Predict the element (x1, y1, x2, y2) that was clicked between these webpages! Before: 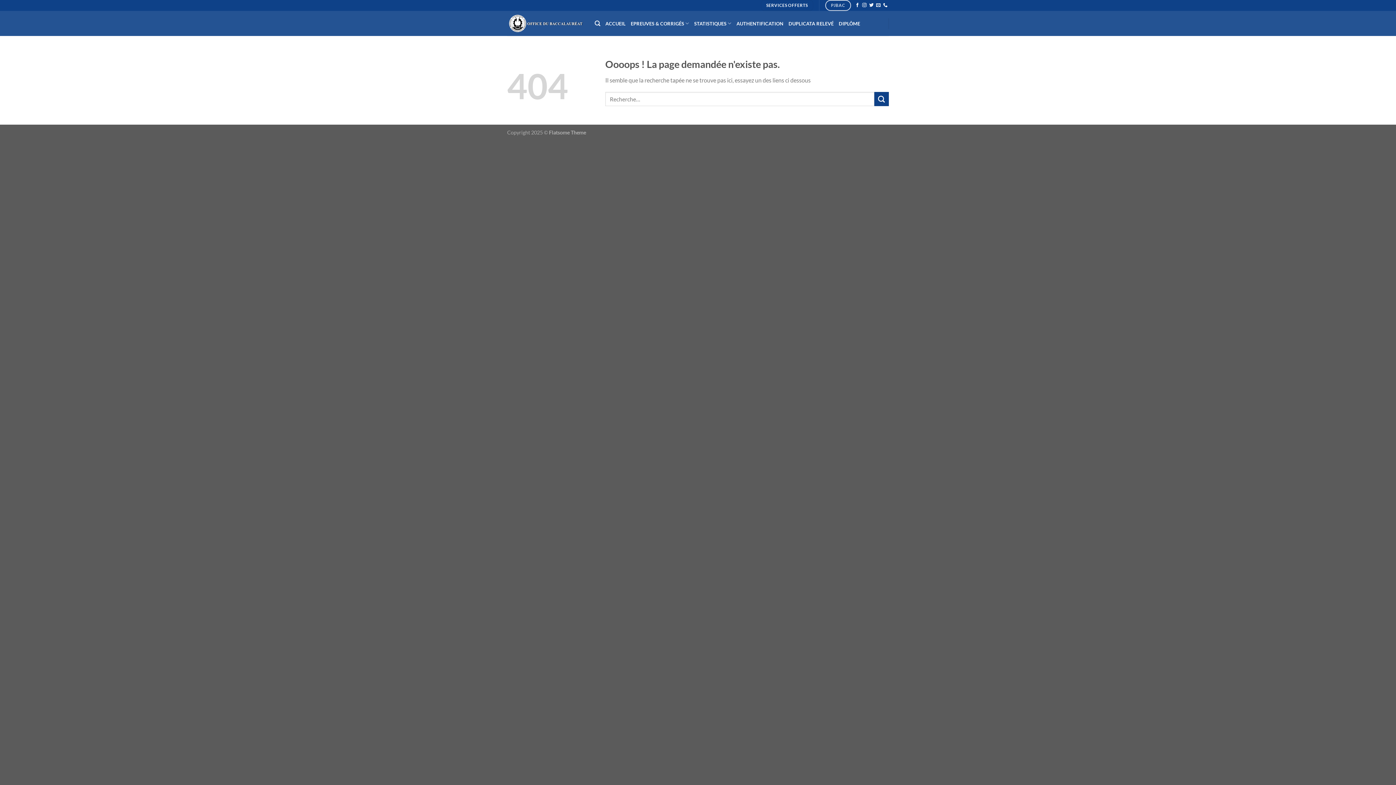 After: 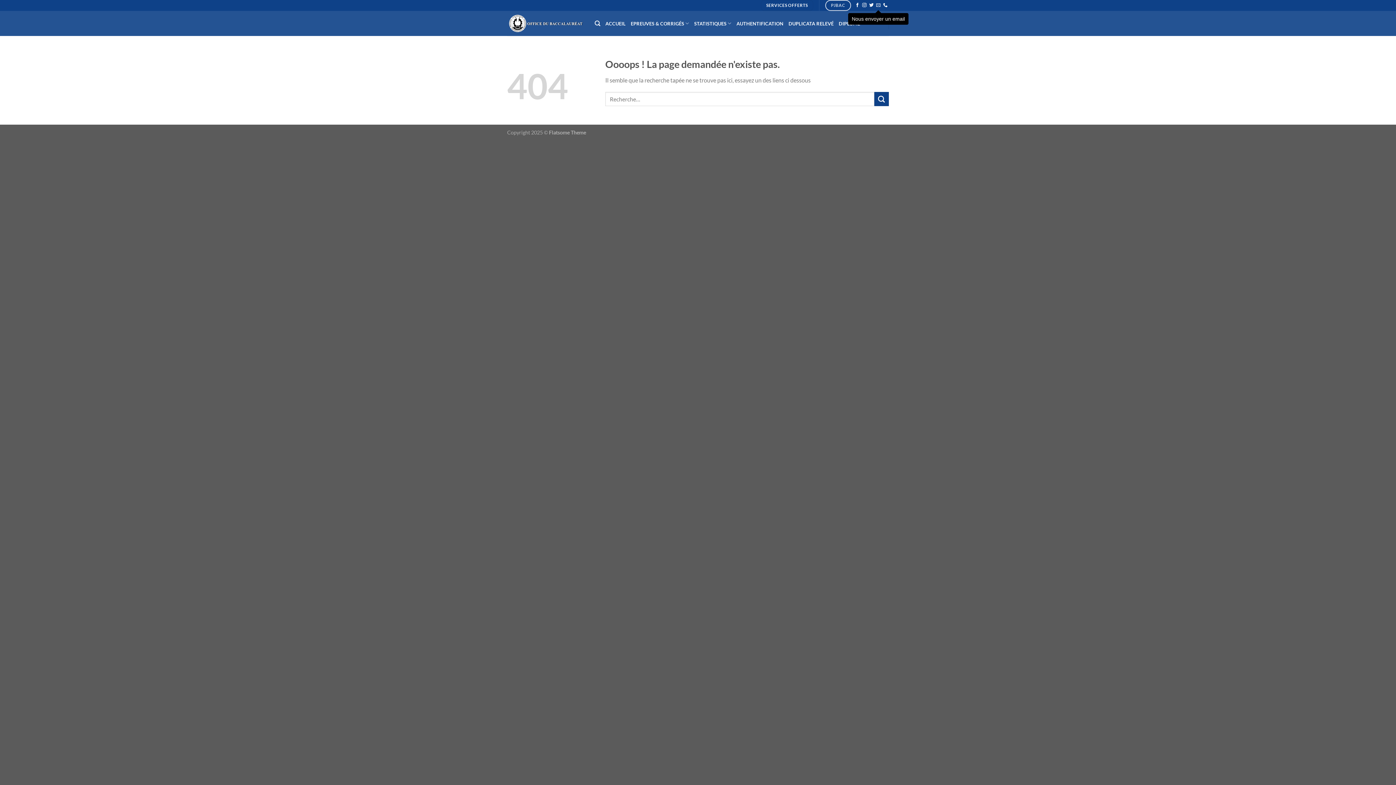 Action: bbox: (876, 3, 880, 8) label: Nous envoyer un email